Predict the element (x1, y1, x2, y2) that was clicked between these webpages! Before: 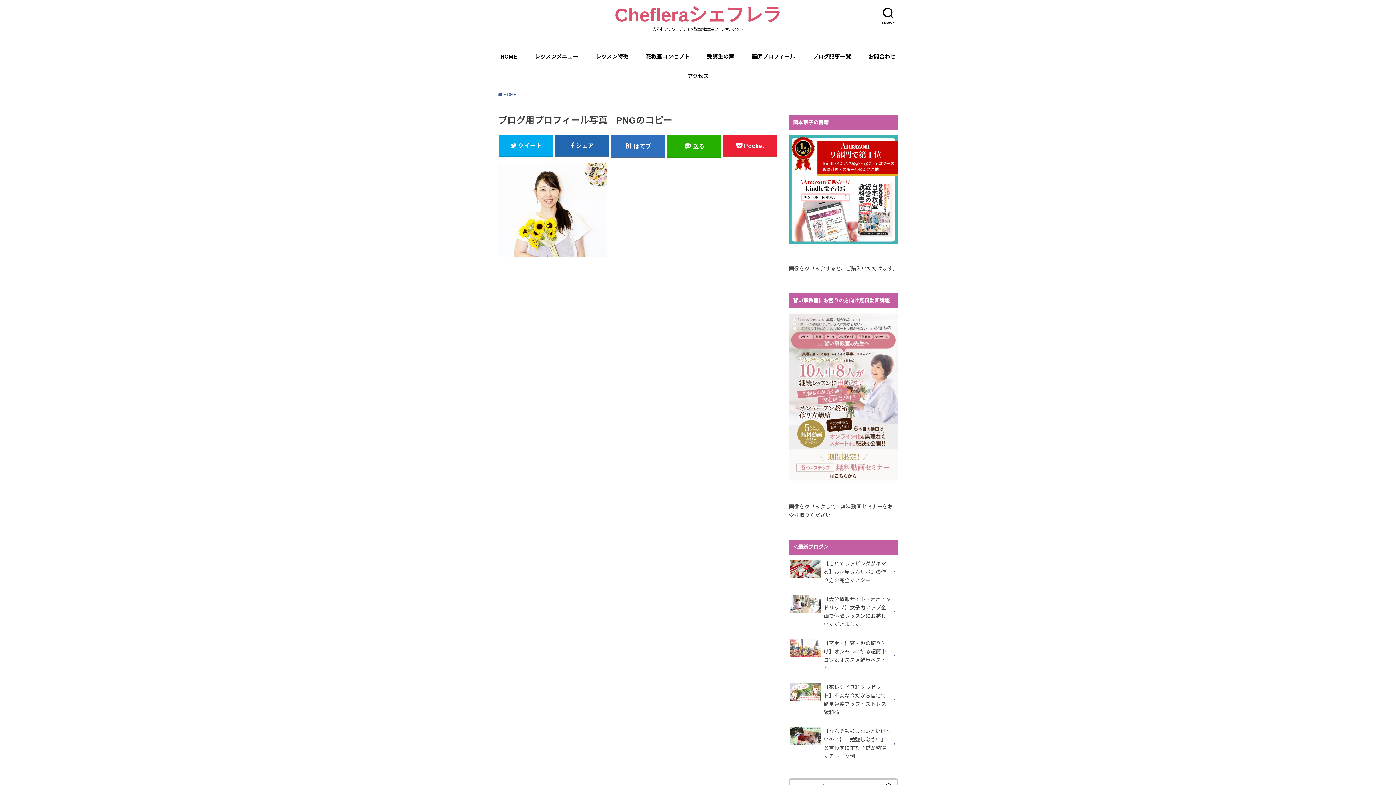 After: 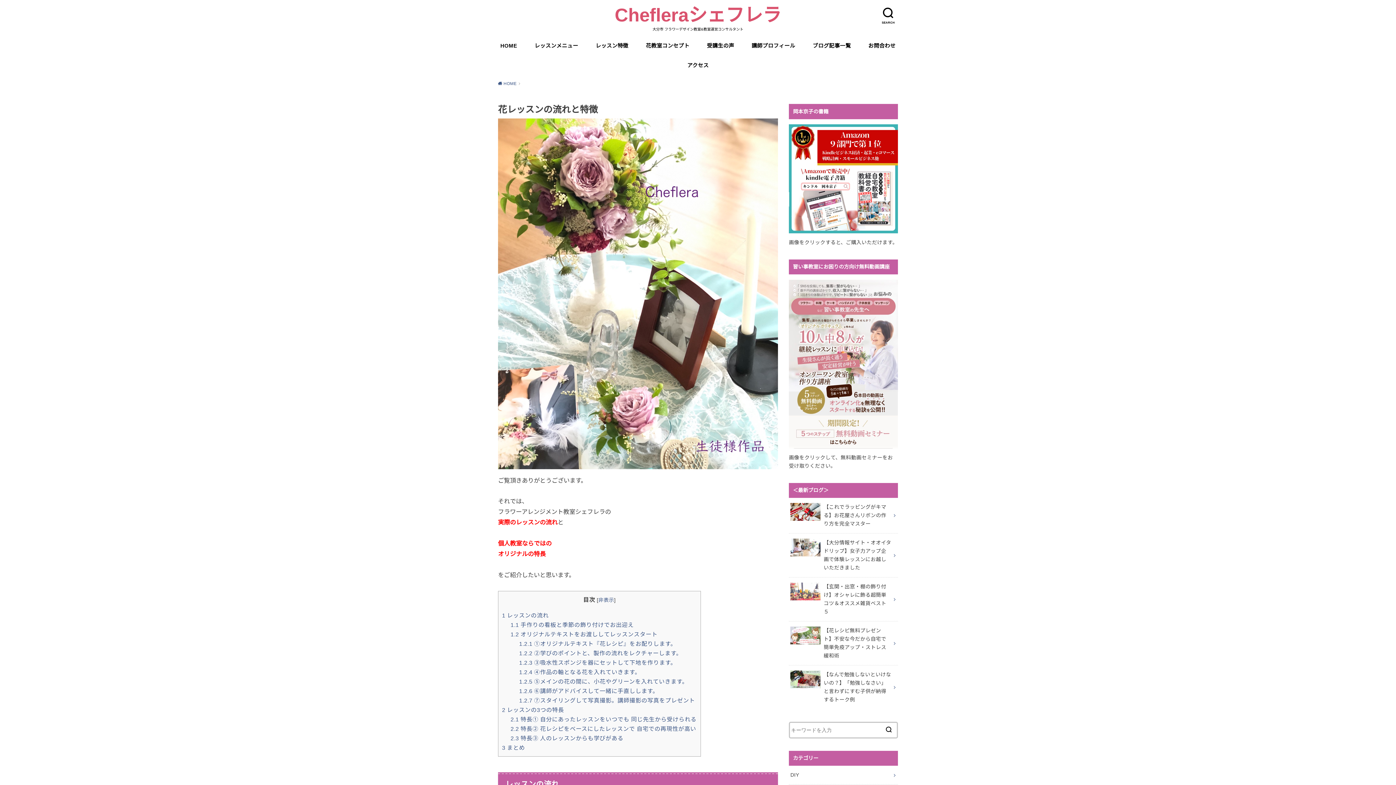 Action: bbox: (595, 46, 628, 66) label: レッスン特徴